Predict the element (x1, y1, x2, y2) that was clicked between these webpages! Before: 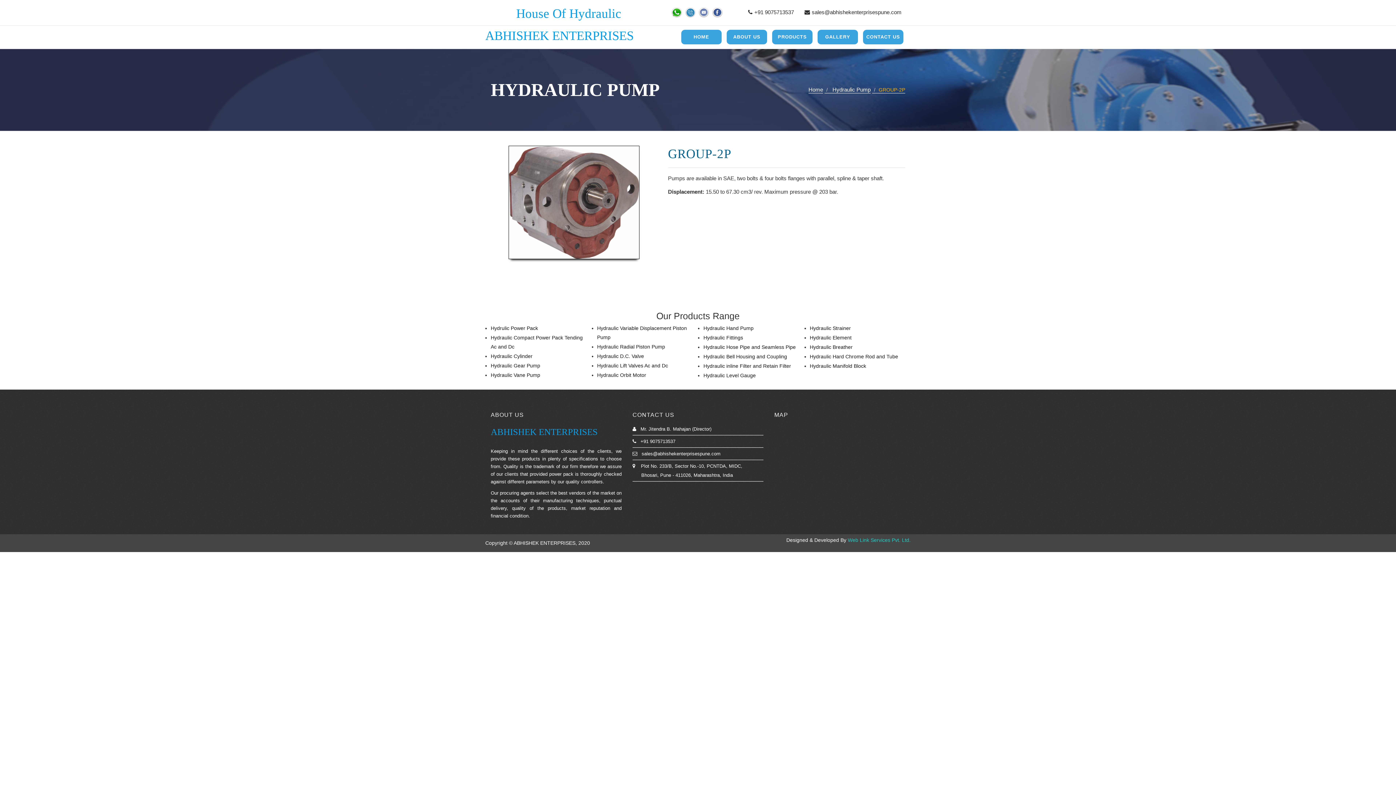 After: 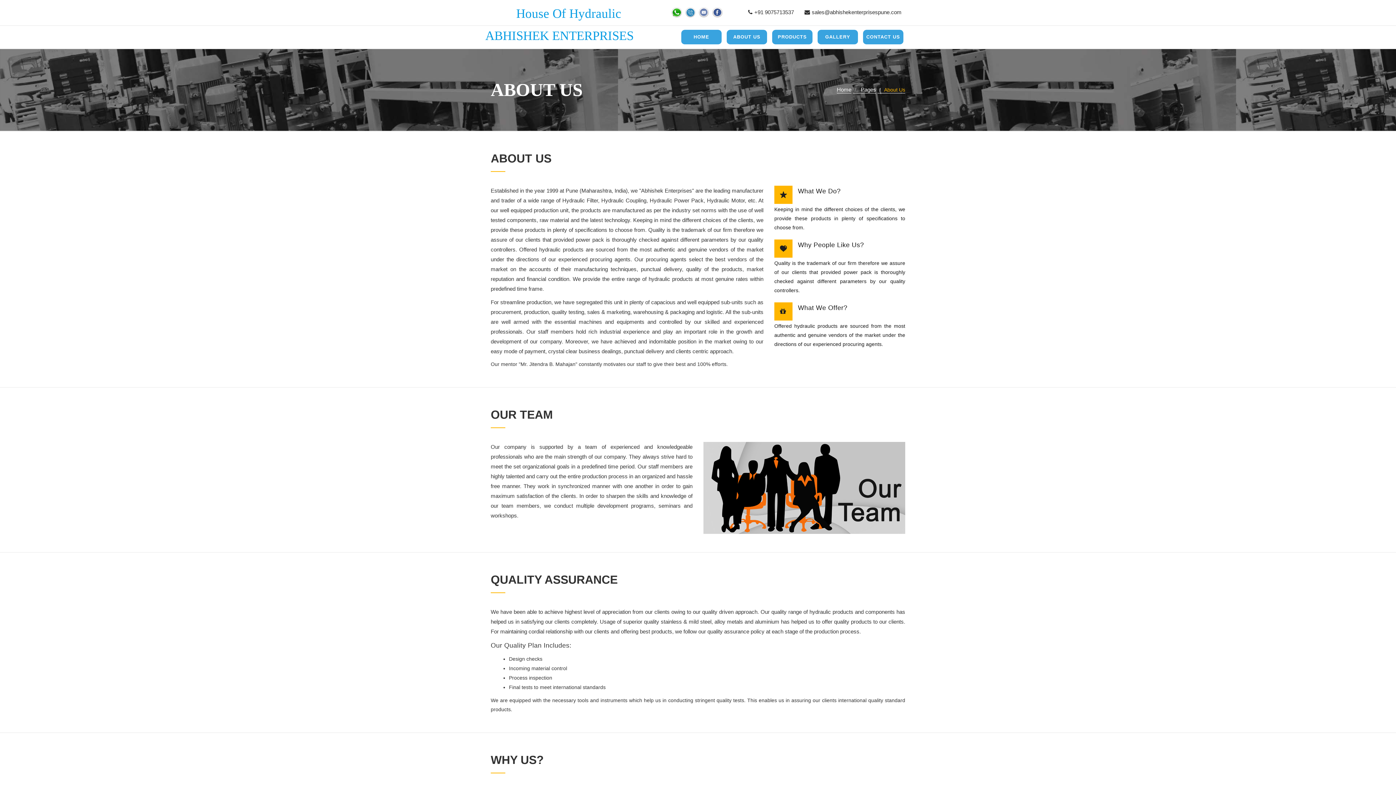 Action: bbox: (726, 29, 767, 44) label: ABOUT US